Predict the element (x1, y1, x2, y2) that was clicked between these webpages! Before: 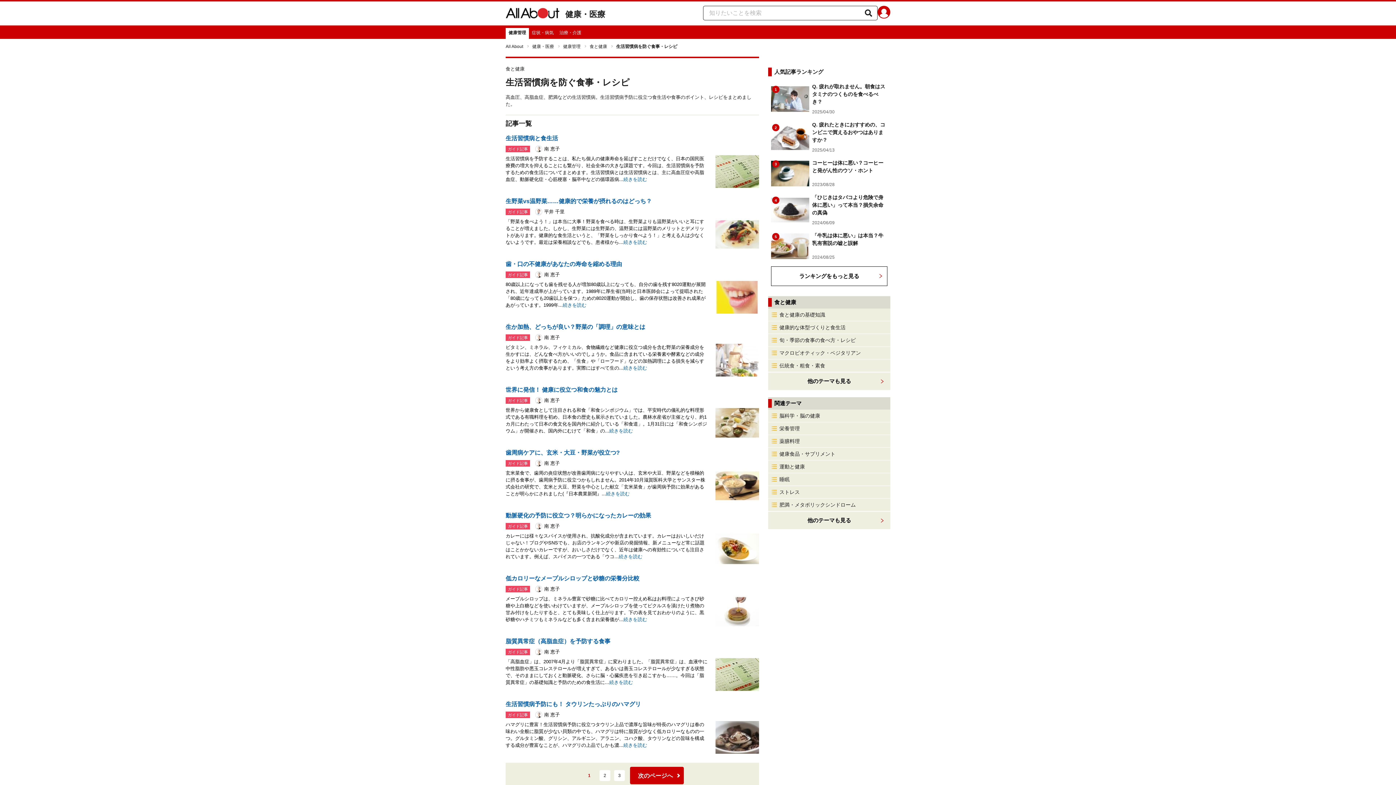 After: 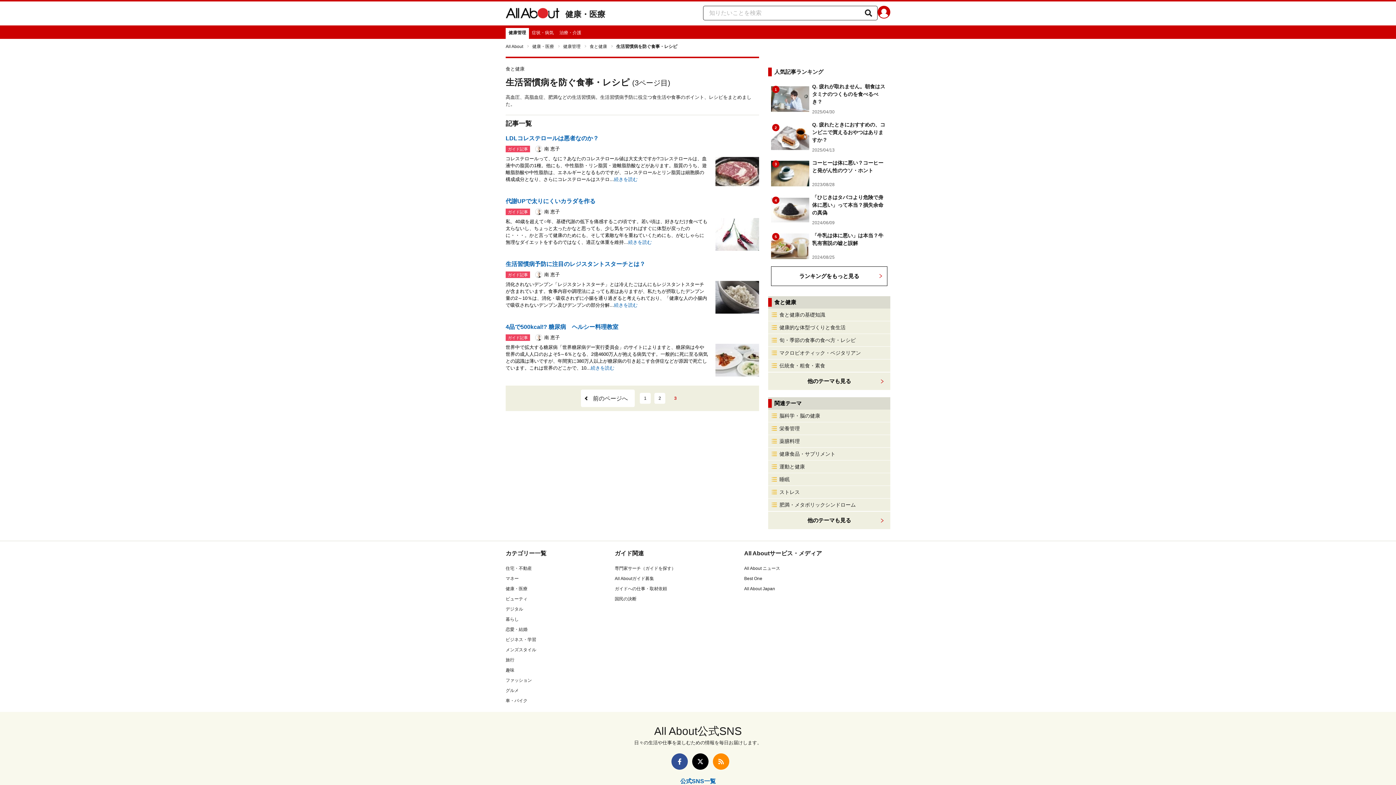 Action: label: 3 bbox: (614, 770, 625, 781)